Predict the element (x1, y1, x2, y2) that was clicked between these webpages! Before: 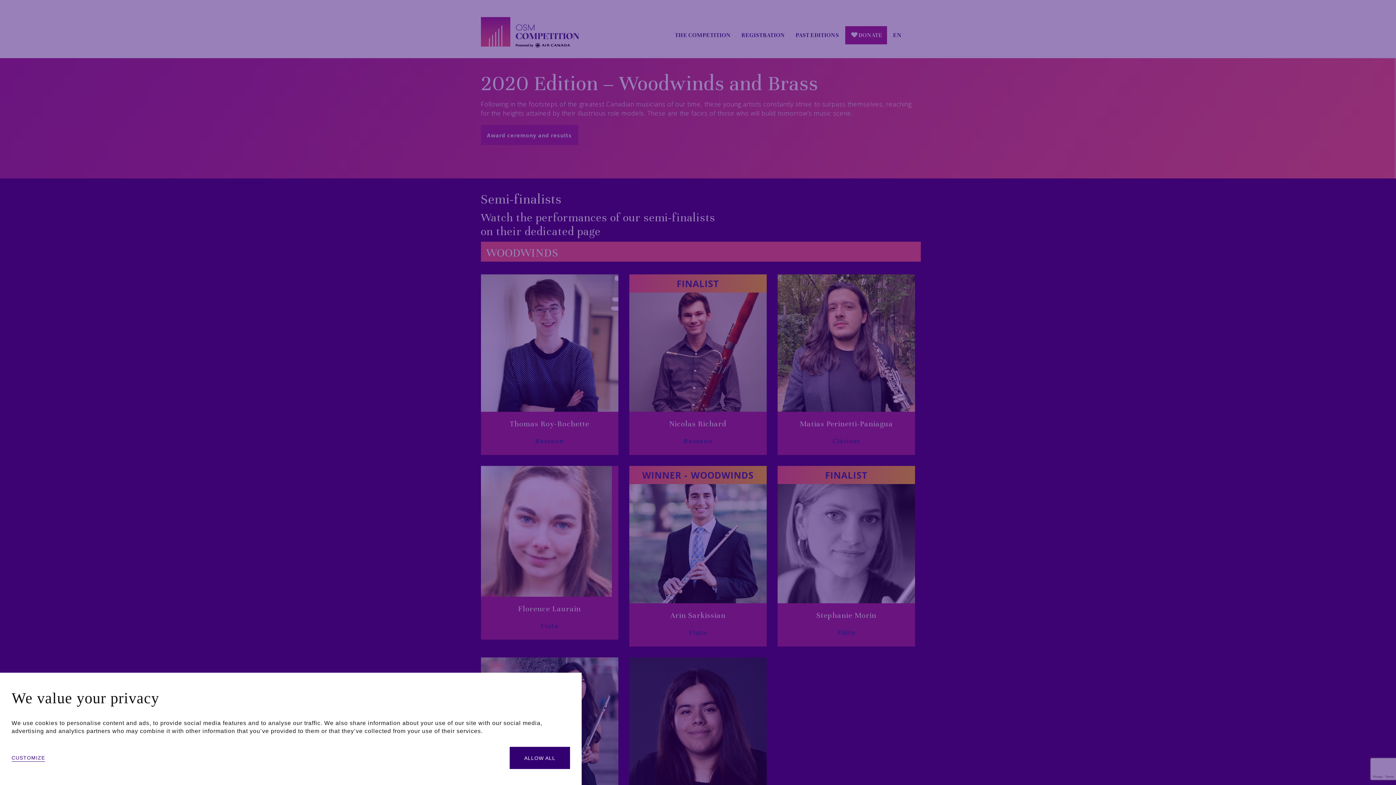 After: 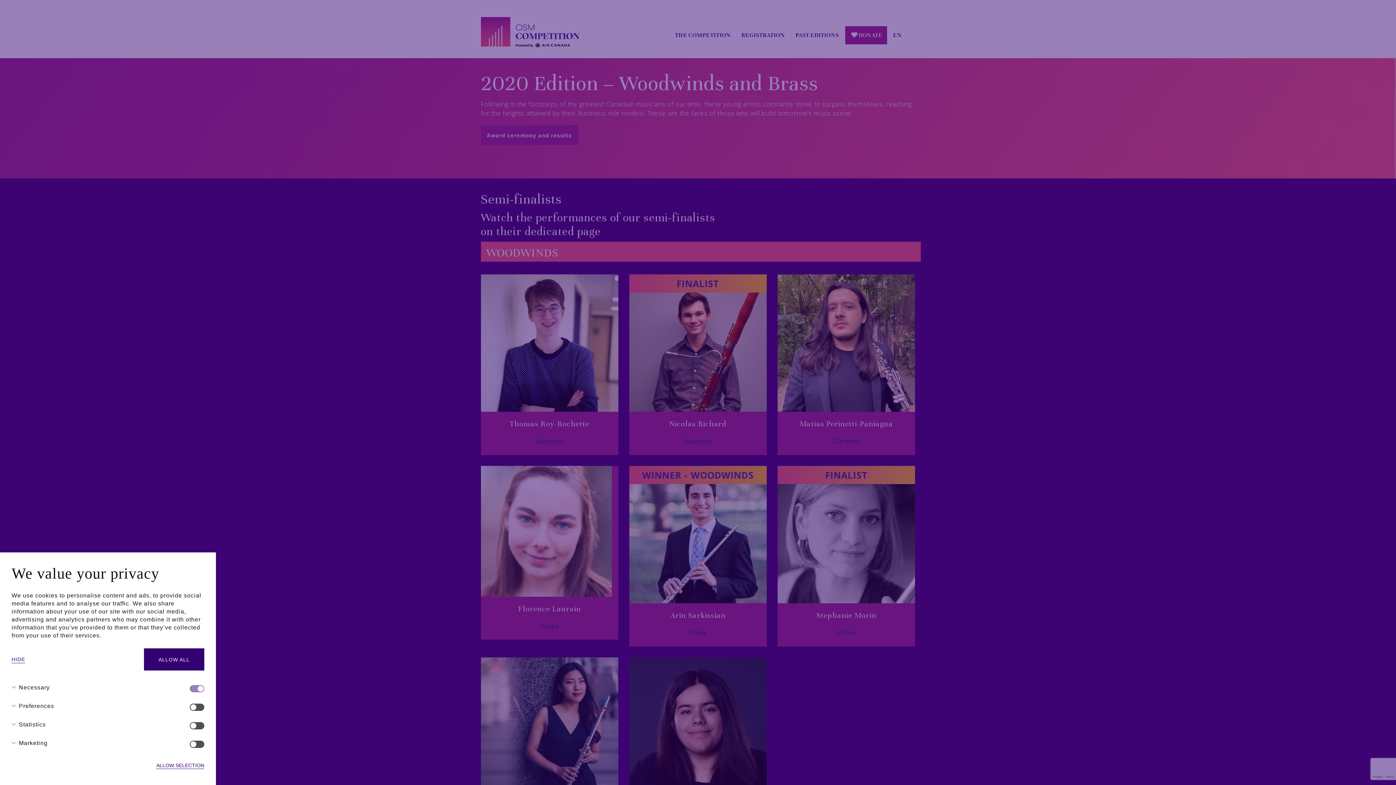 Action: label: CUSTOMIZE bbox: (11, 754, 45, 762)